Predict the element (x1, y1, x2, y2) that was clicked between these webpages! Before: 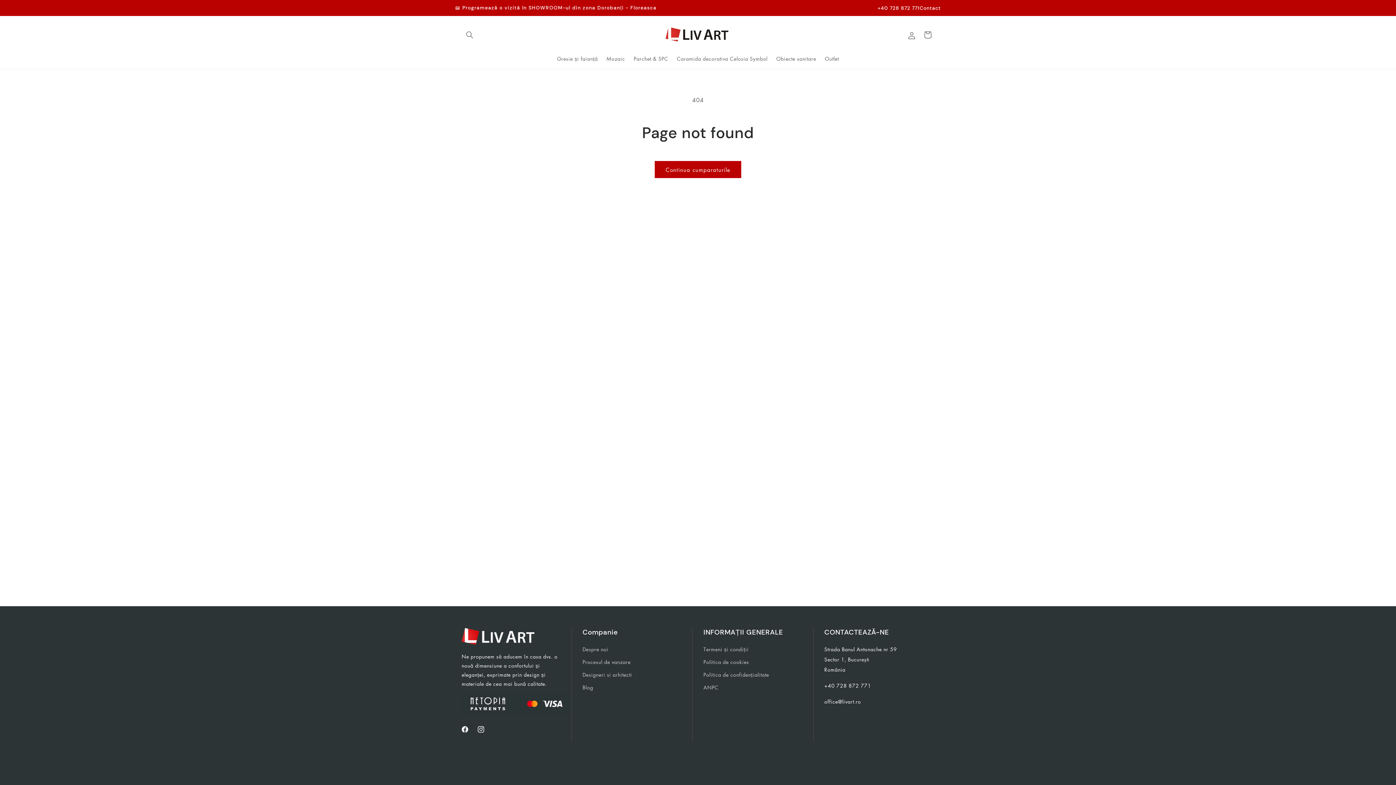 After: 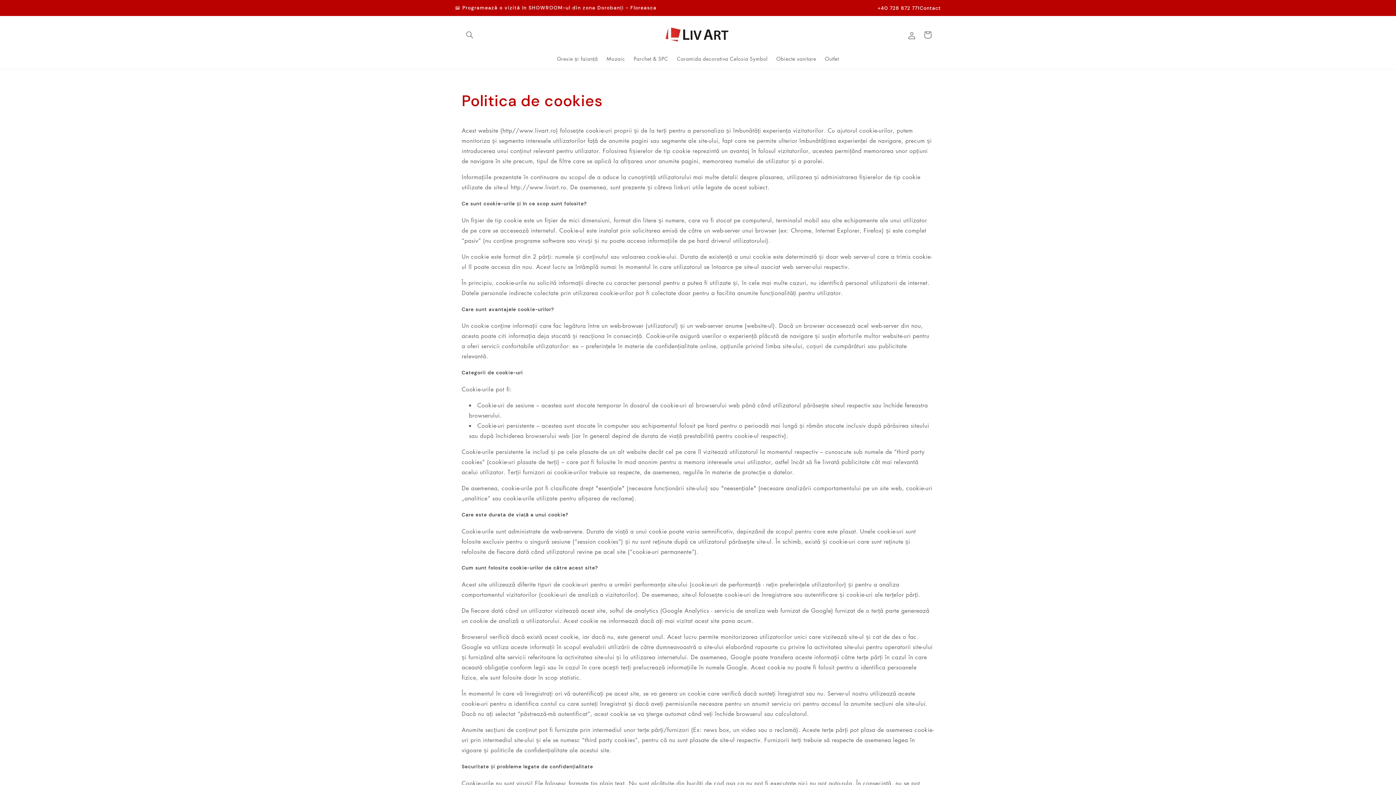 Action: bbox: (703, 655, 749, 668) label: Politica de cookies